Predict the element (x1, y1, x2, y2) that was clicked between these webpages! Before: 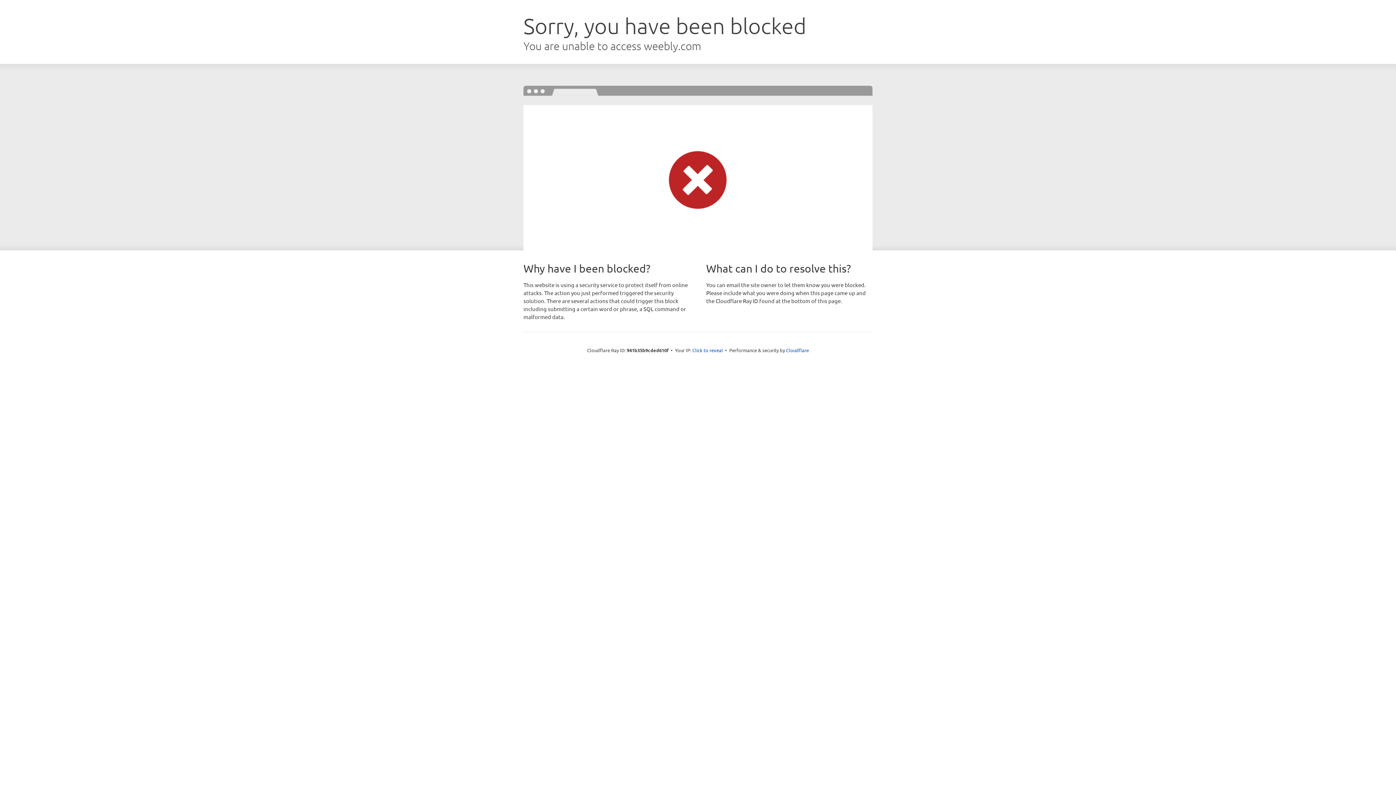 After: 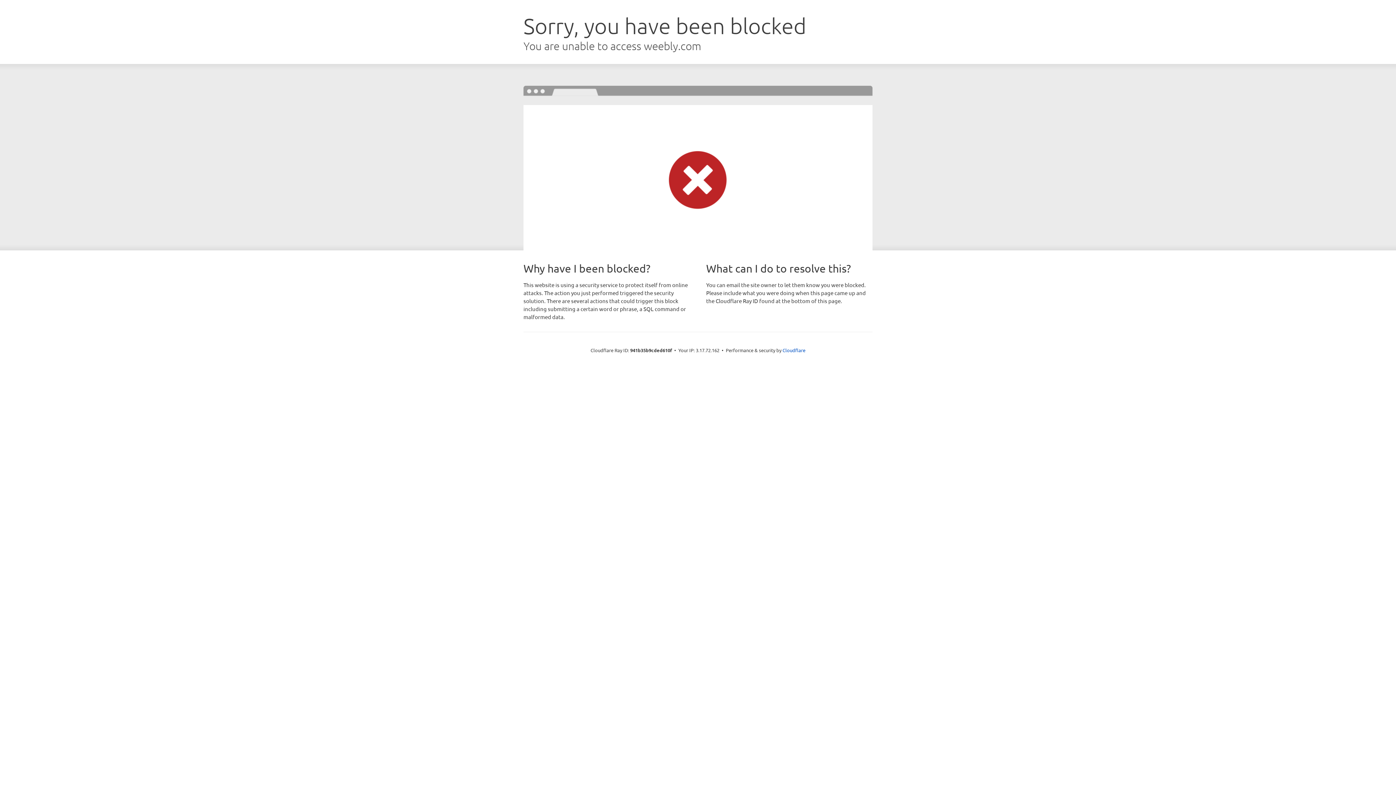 Action: bbox: (692, 346, 723, 353) label: Click to reveal